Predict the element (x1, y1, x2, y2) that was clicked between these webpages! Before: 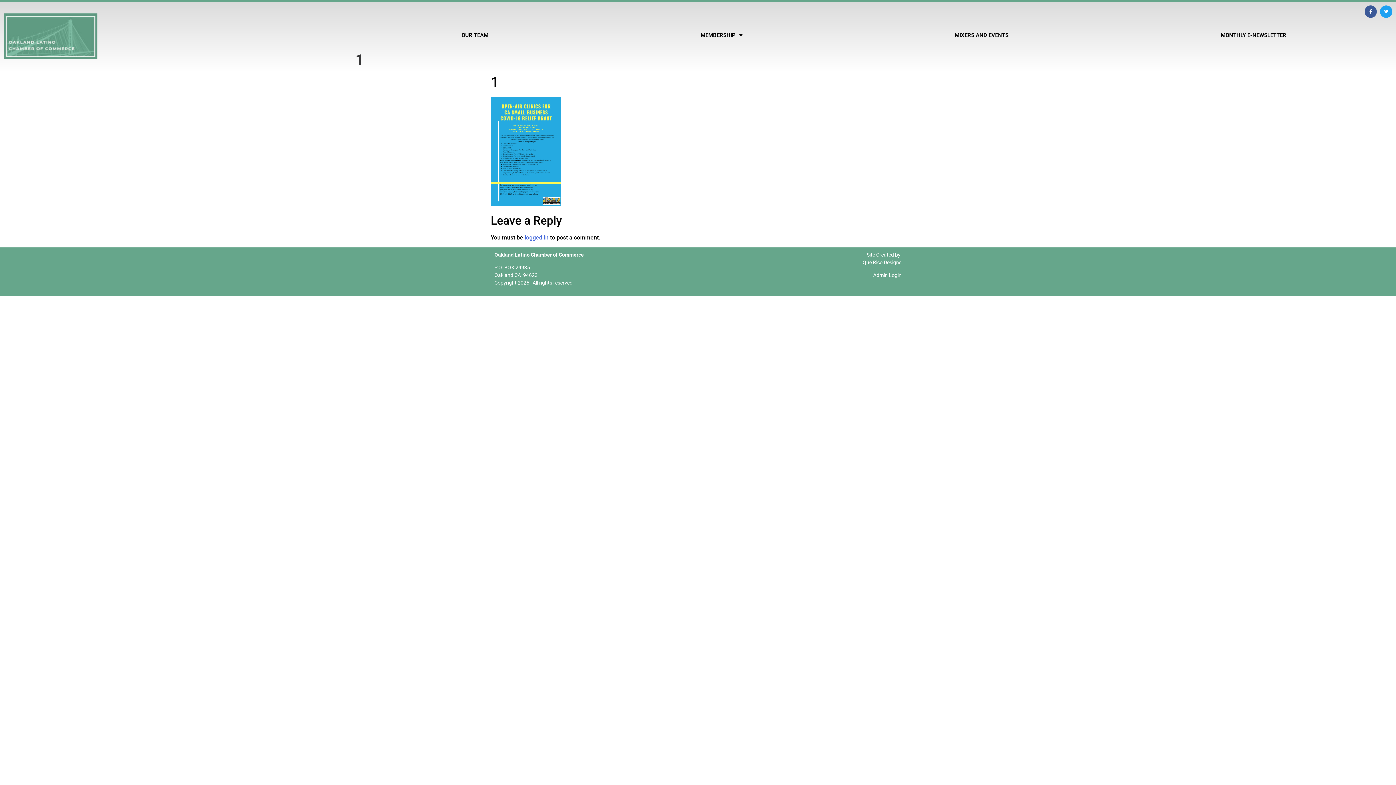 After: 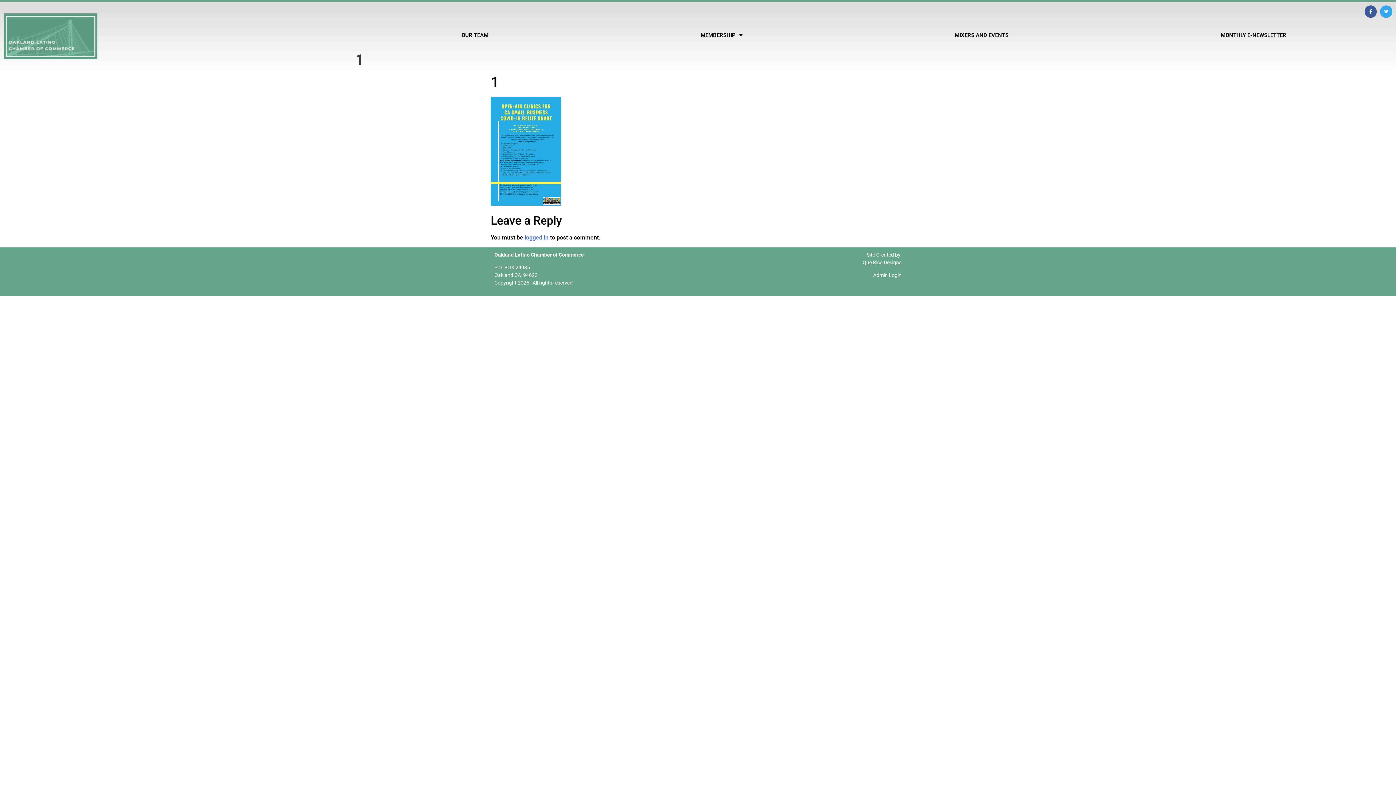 Action: label: Twitter bbox: (1380, 5, 1392, 17)